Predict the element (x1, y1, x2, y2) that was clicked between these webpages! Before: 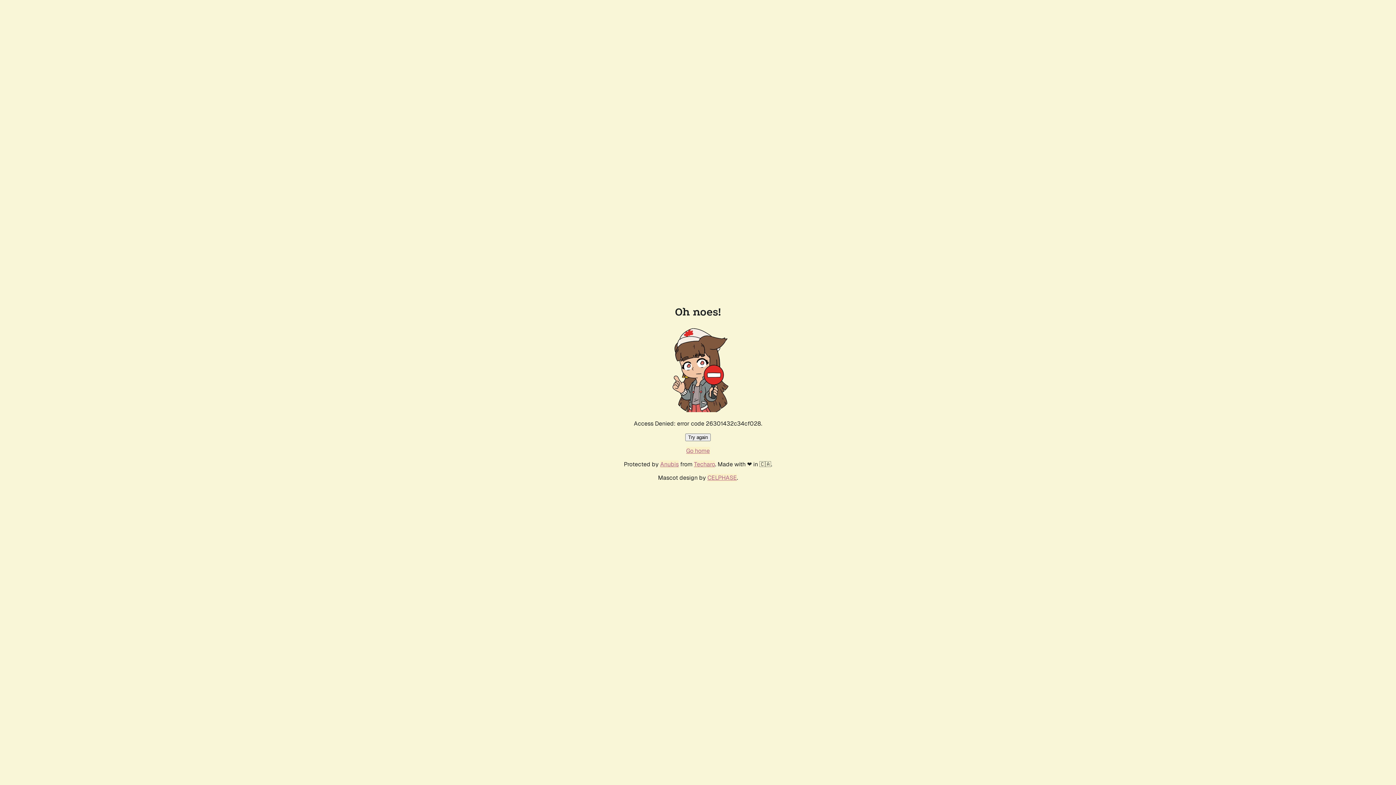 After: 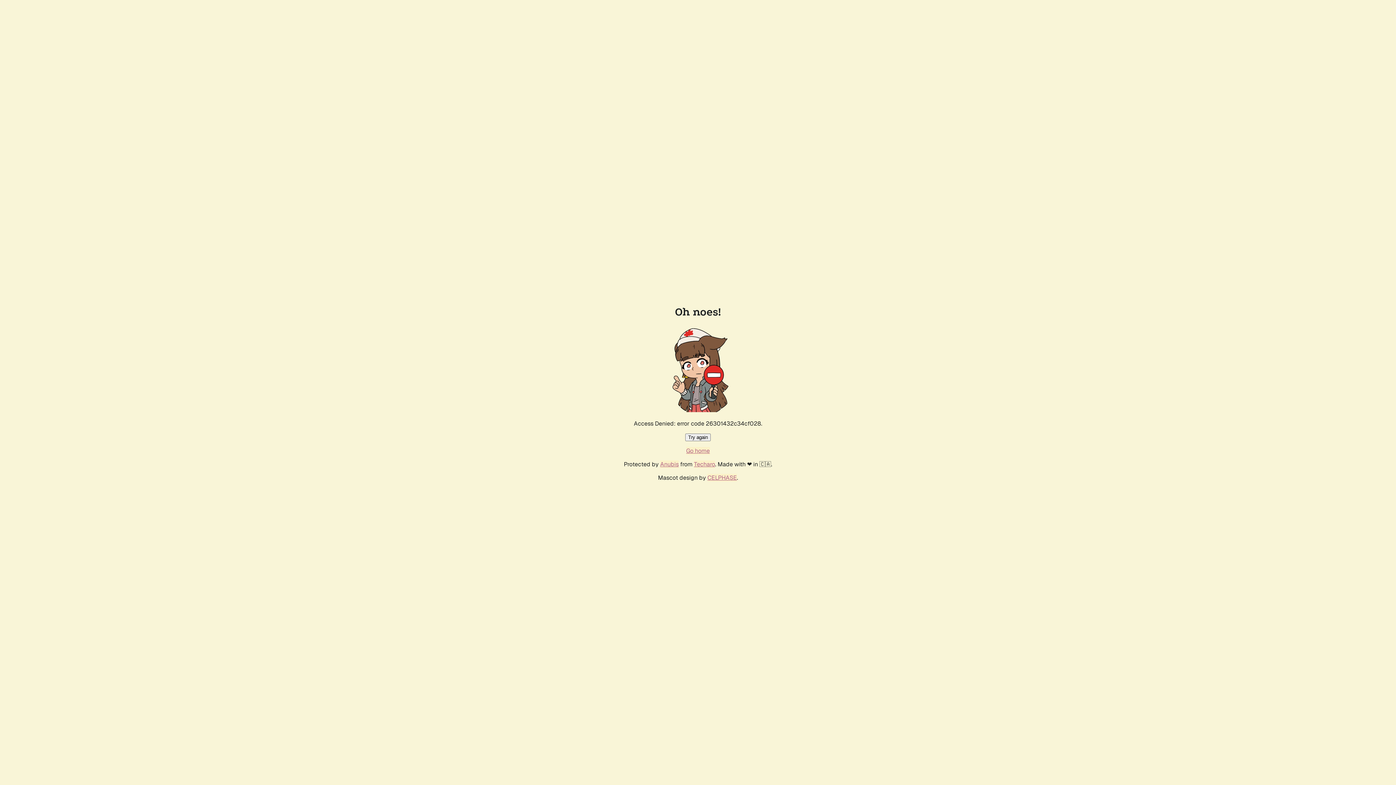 Action: bbox: (685, 433, 710, 441) label: Try again